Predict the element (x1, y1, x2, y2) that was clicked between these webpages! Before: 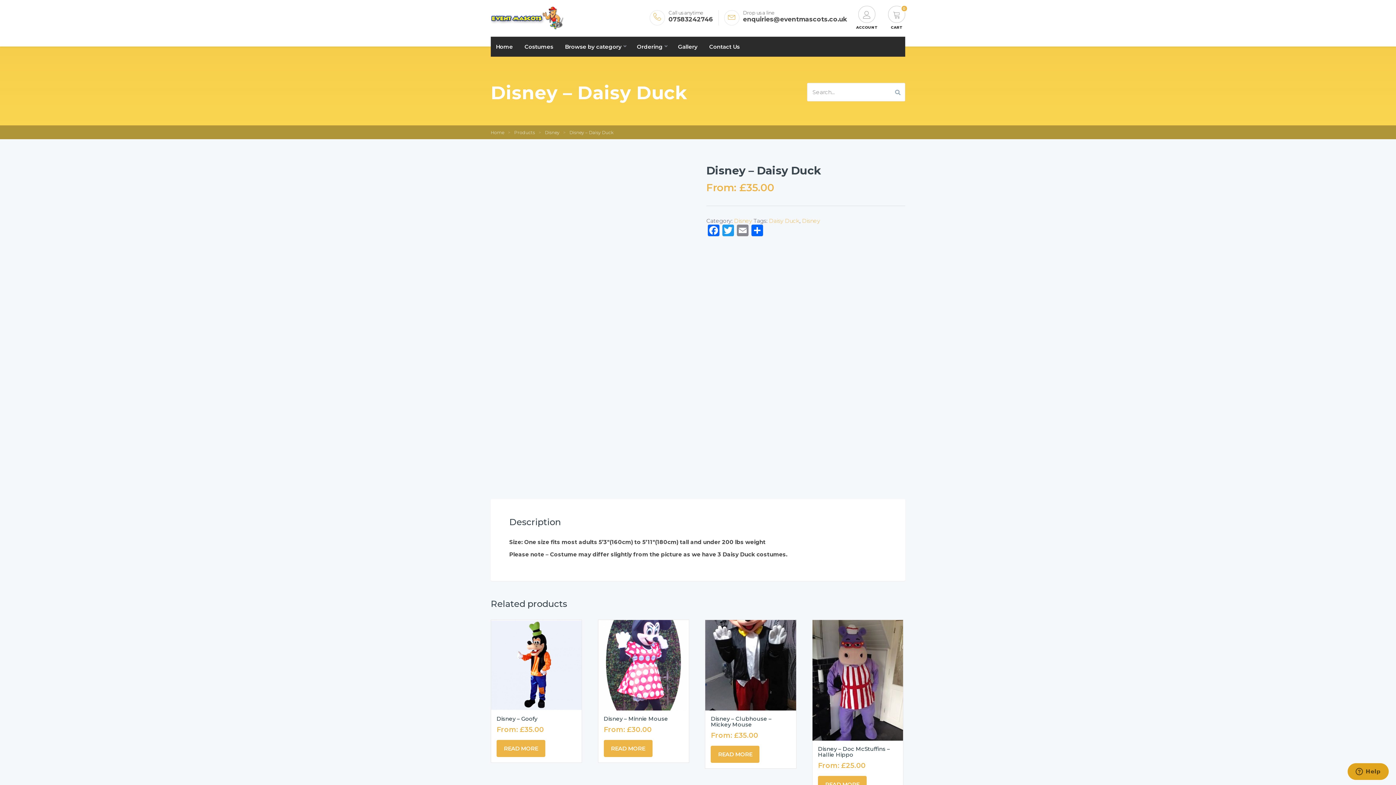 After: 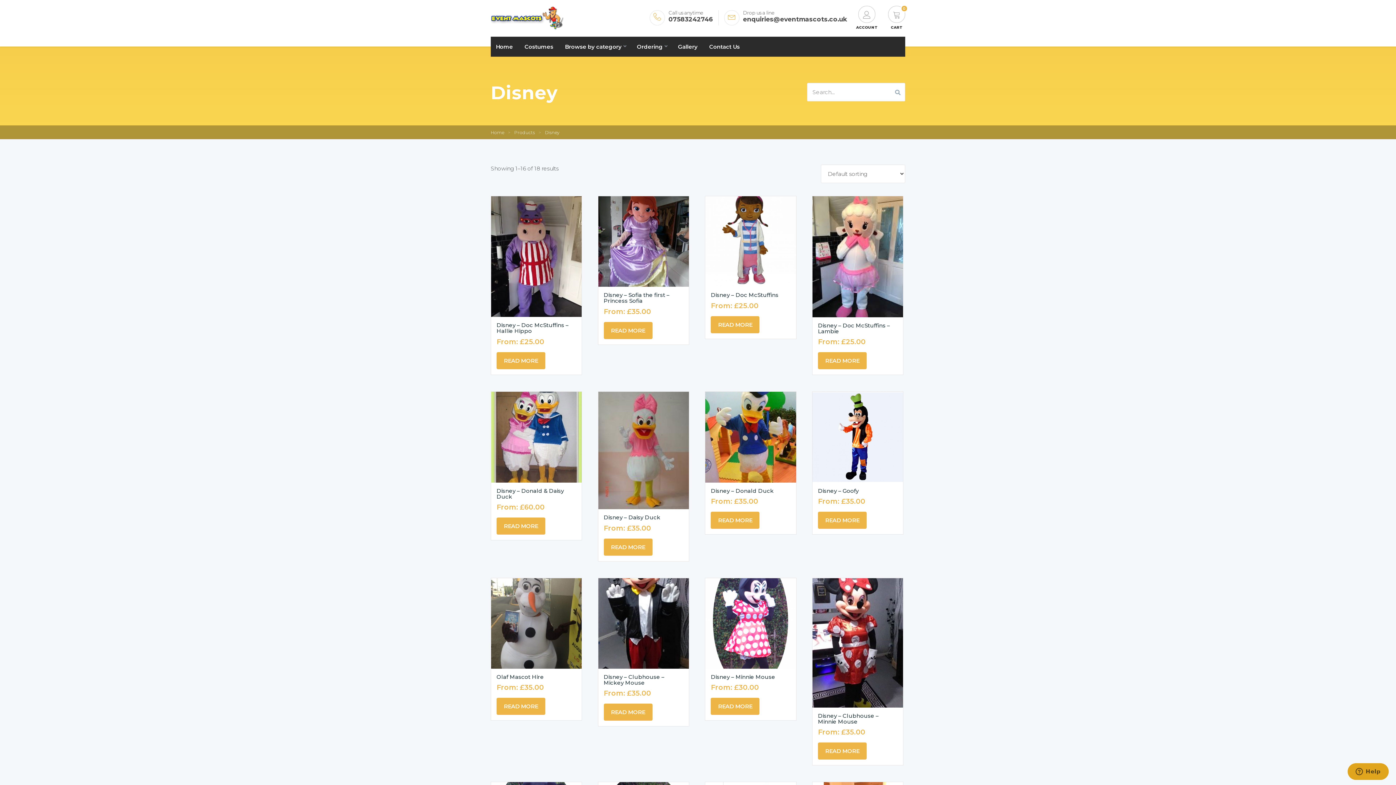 Action: label: Disney bbox: (802, 217, 820, 224)